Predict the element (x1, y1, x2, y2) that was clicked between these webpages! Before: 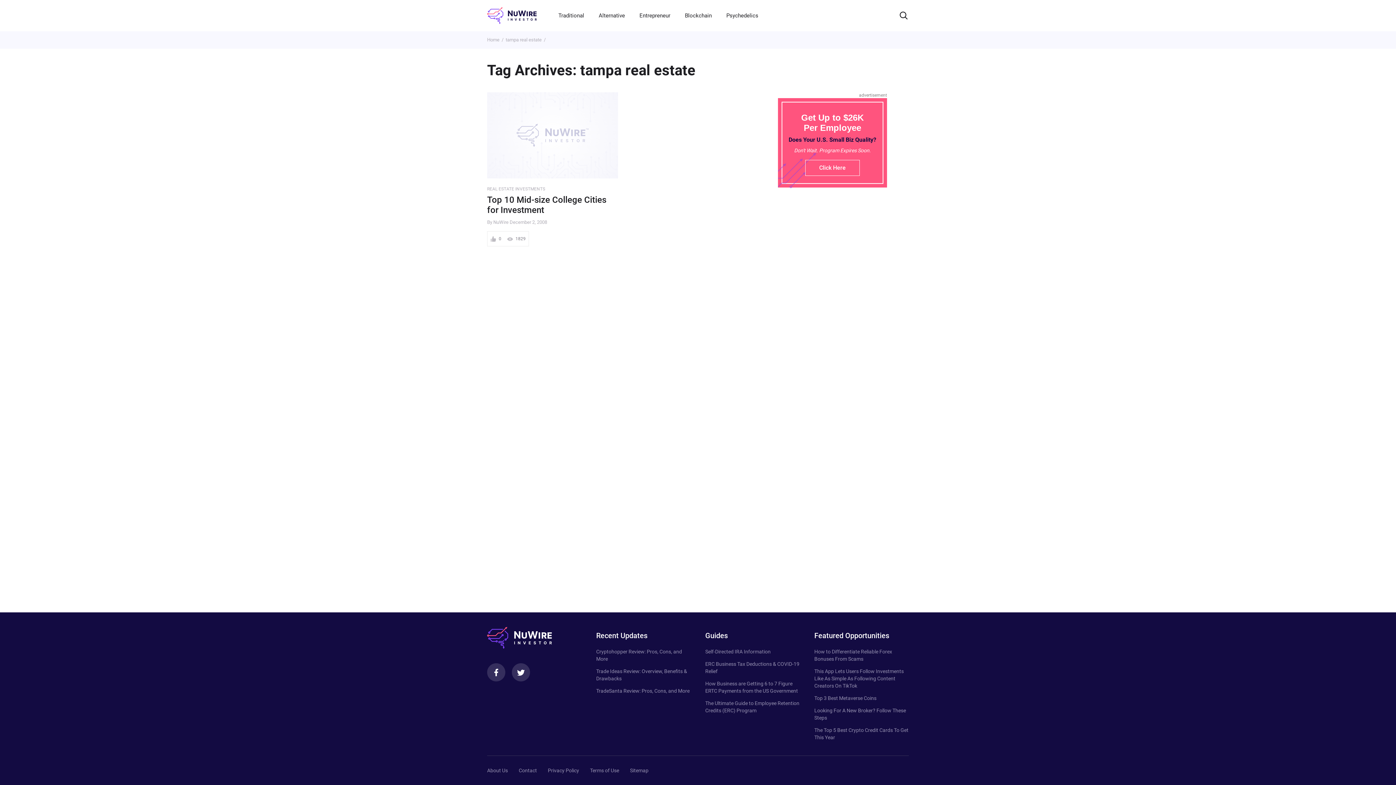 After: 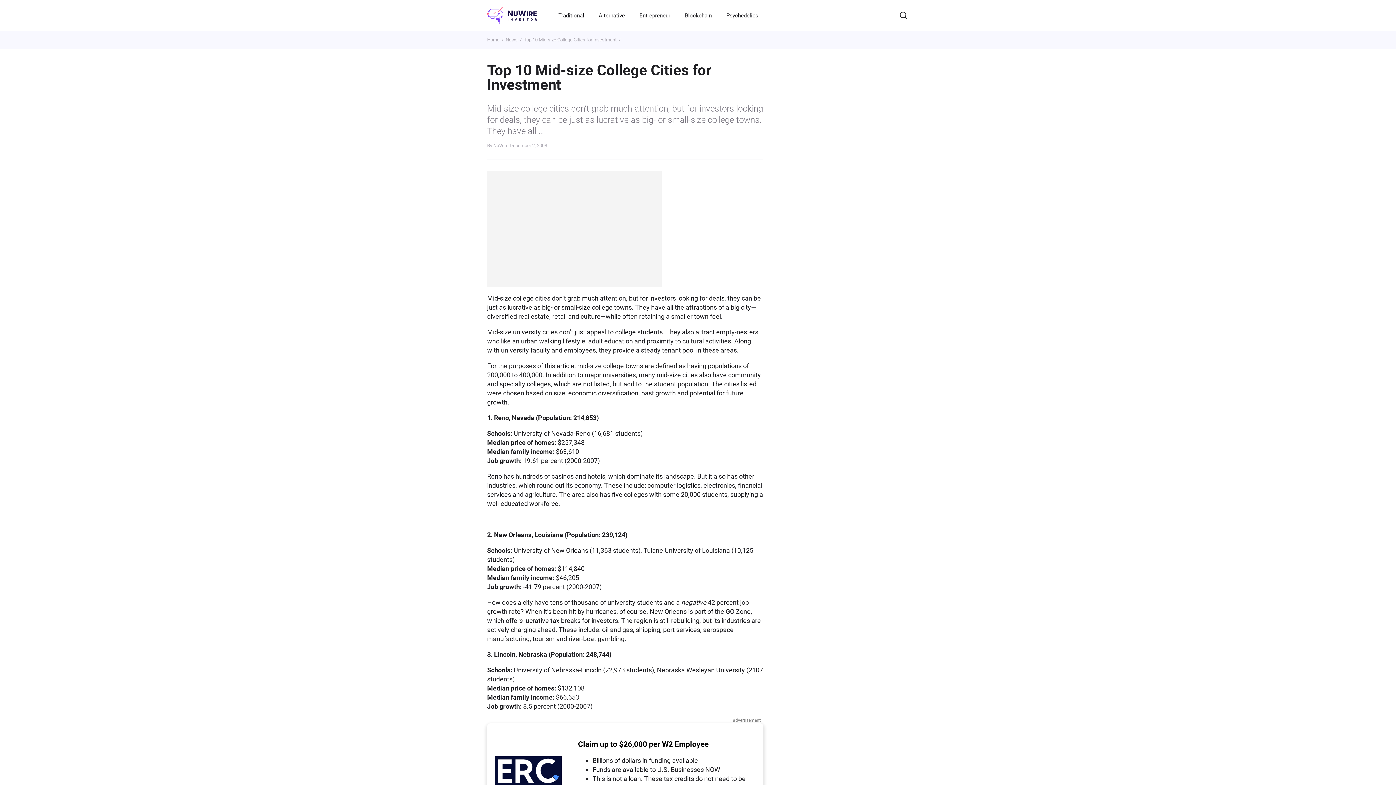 Action: label: Top 10 Mid-size College Cities for Investment bbox: (487, 194, 618, 215)